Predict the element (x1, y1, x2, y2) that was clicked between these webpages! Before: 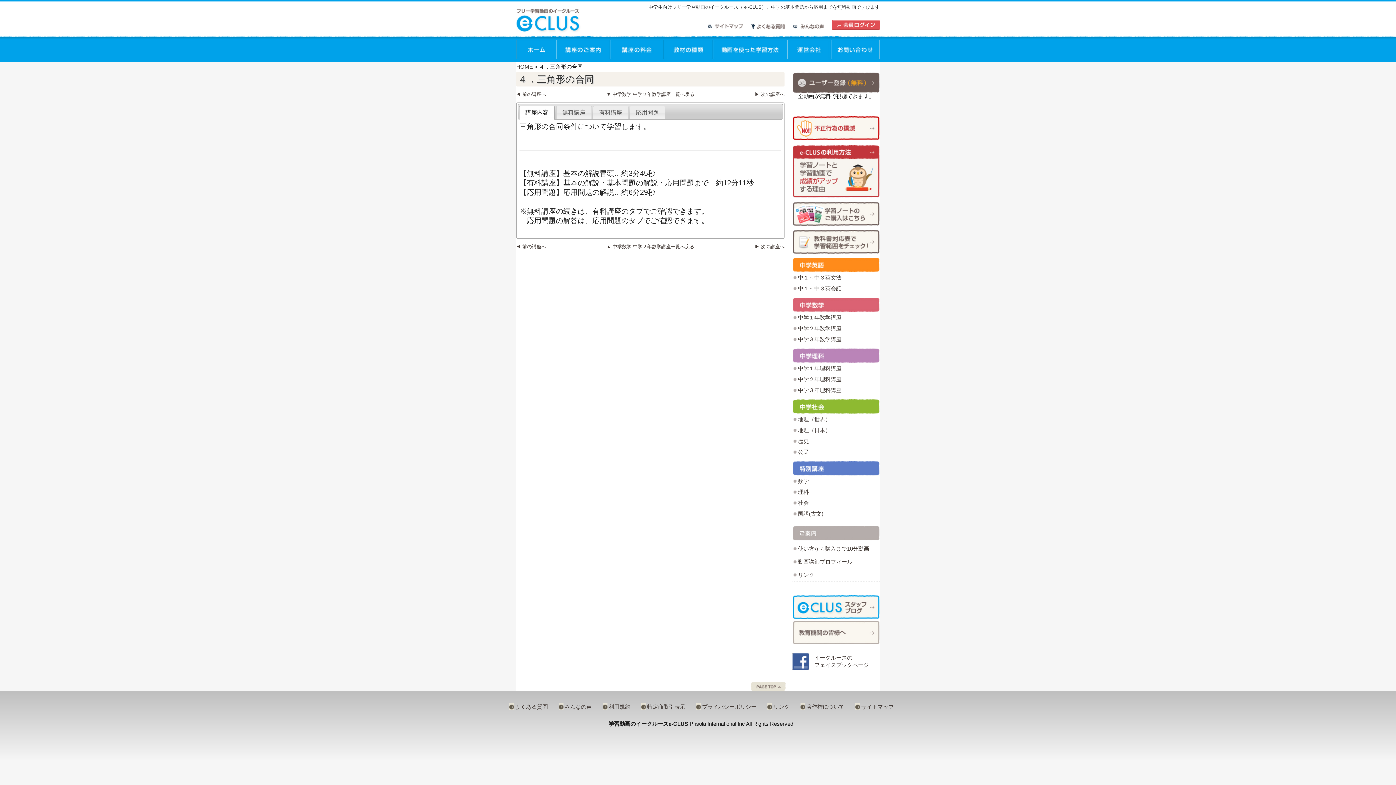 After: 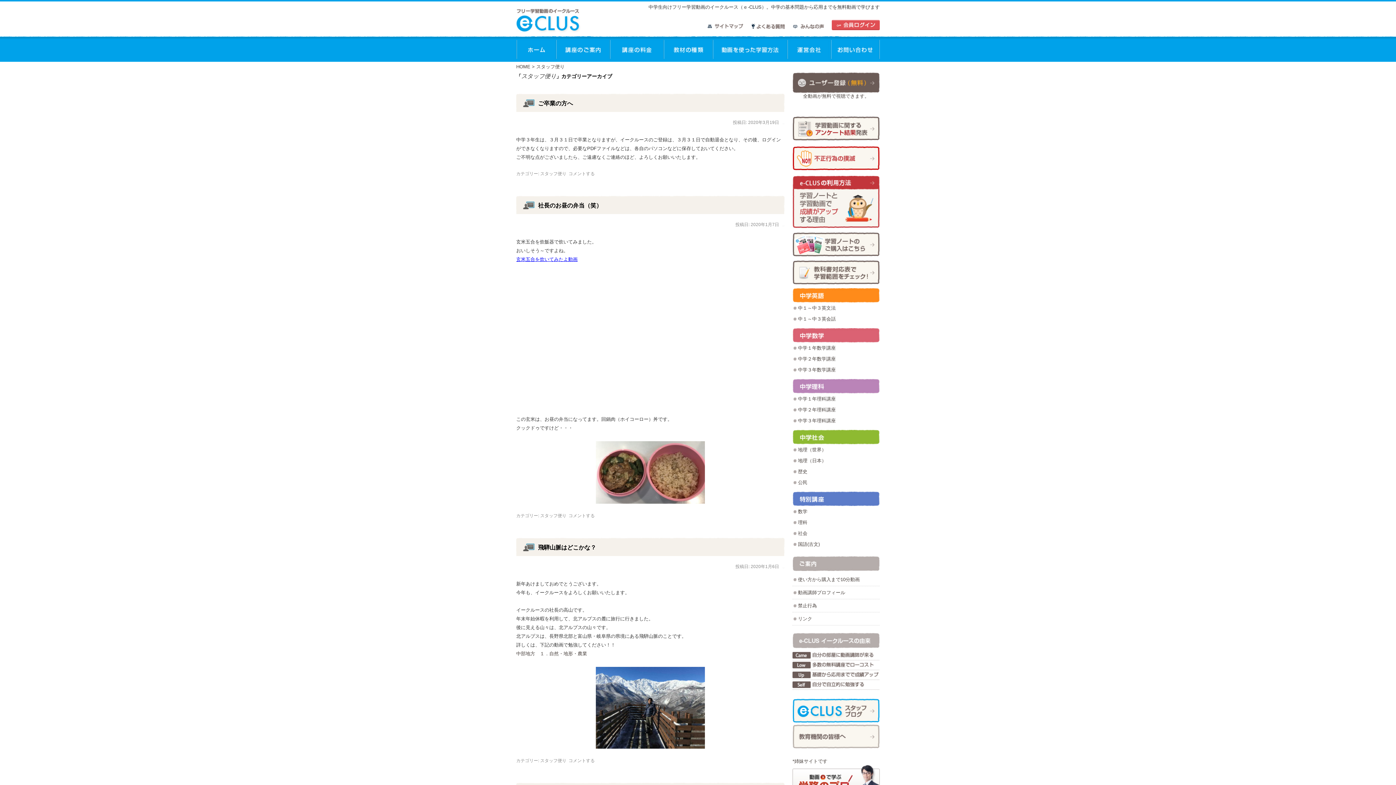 Action: bbox: (792, 614, 880, 620)